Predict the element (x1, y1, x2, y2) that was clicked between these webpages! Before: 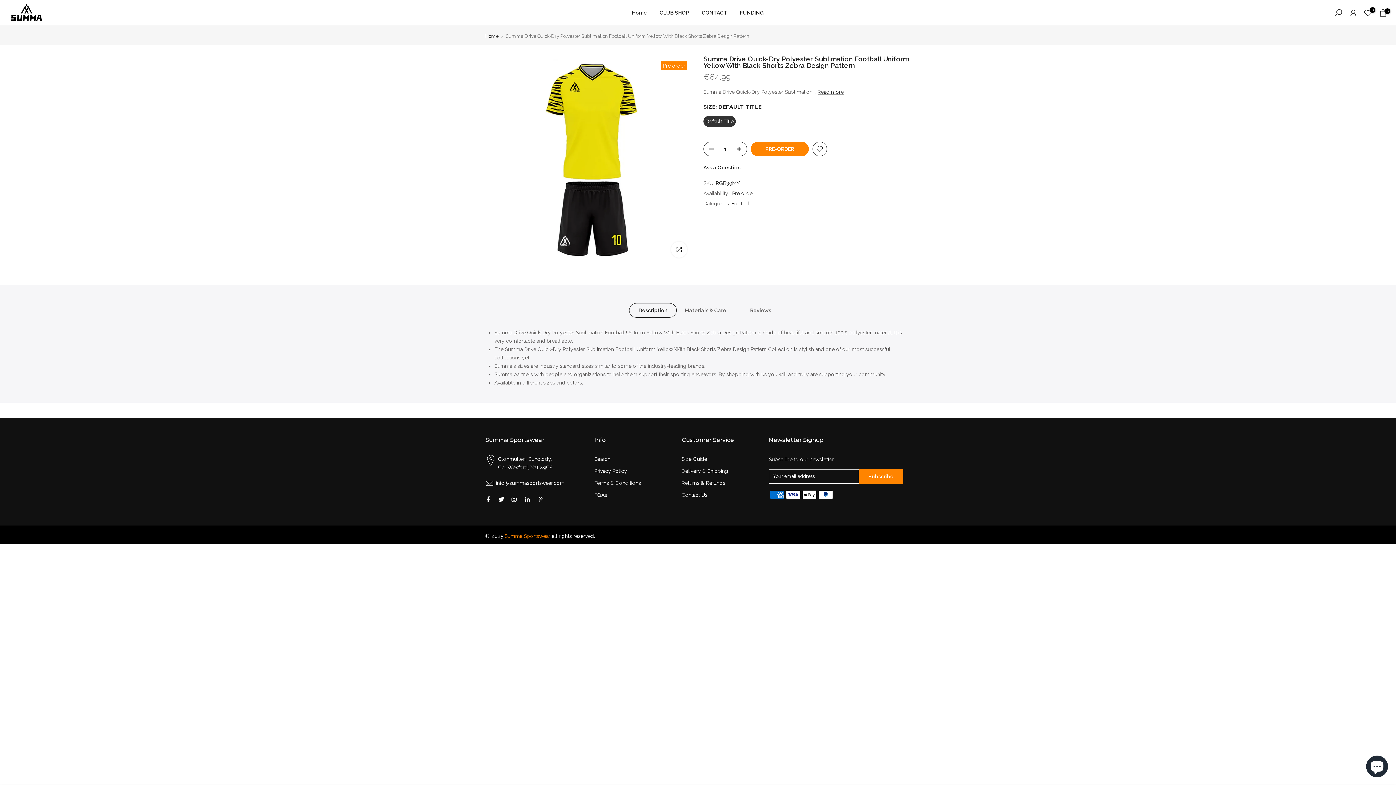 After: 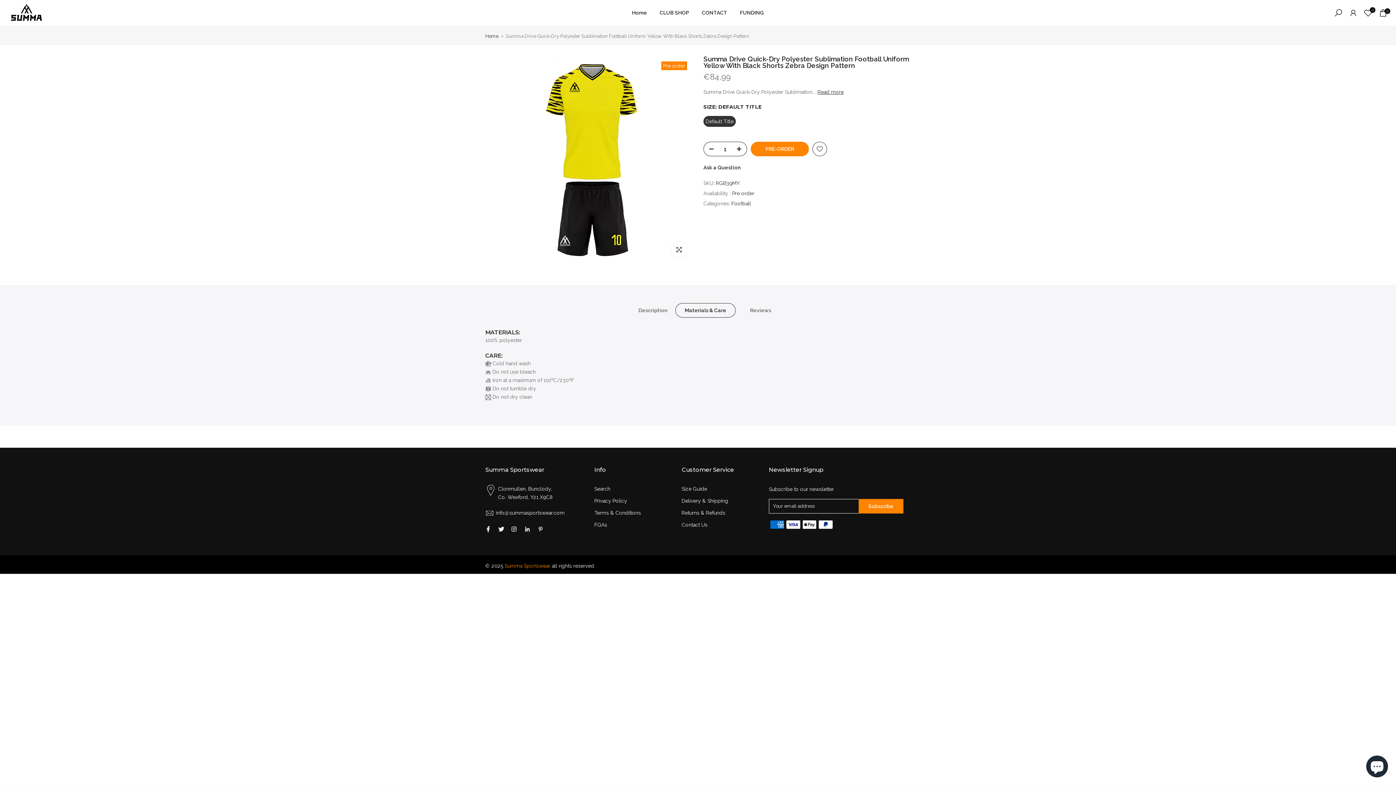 Action: bbox: (675, 303, 735, 317) label: Materials & Care